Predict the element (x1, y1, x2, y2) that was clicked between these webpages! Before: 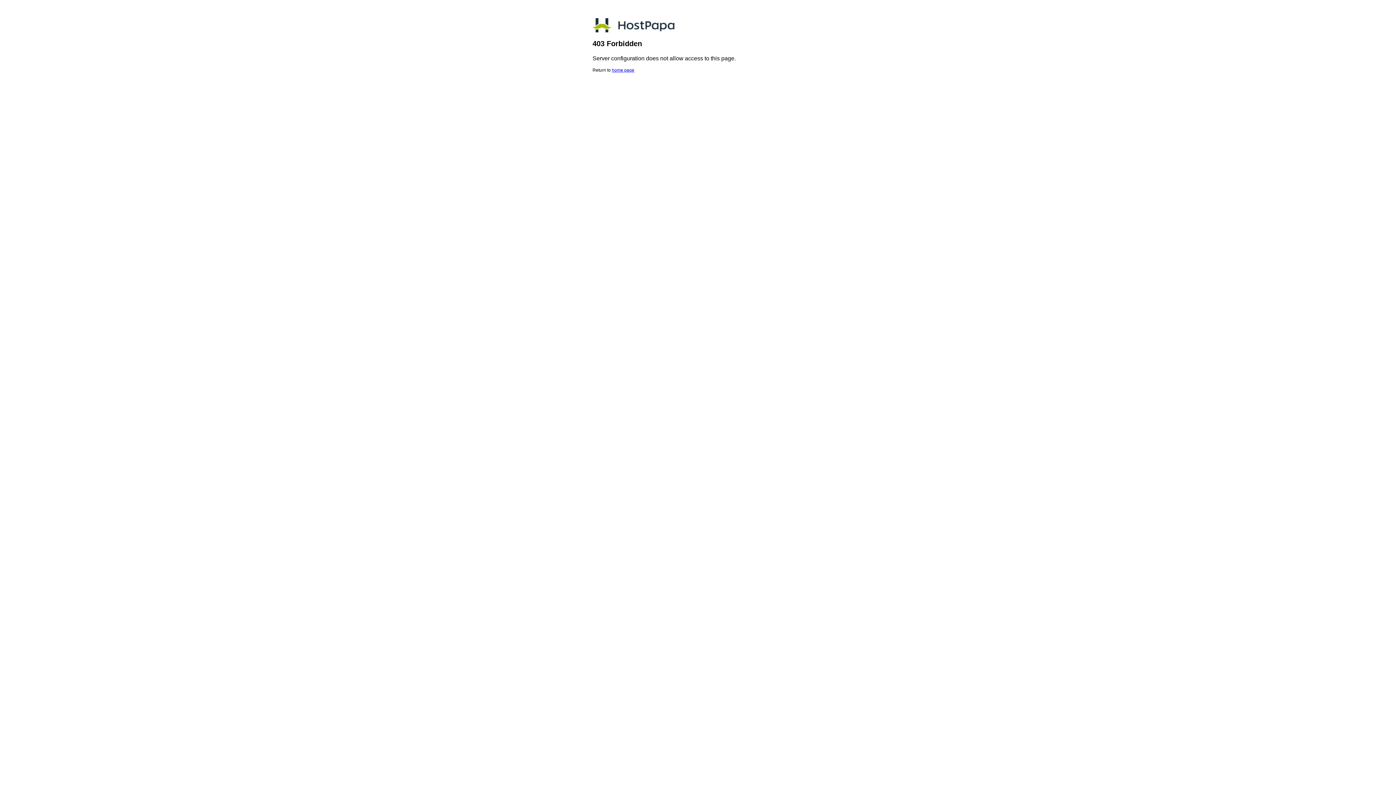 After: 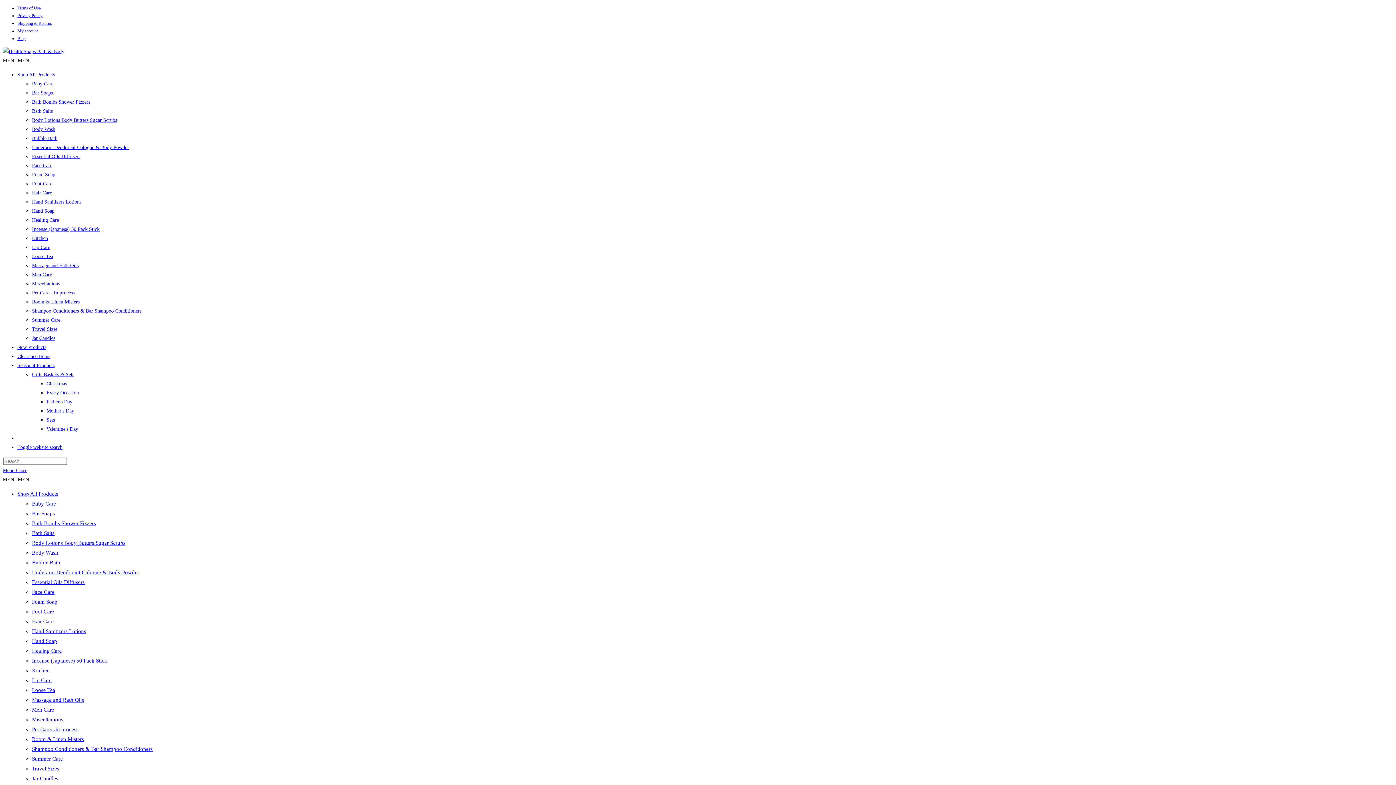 Action: bbox: (612, 67, 634, 72) label: home page